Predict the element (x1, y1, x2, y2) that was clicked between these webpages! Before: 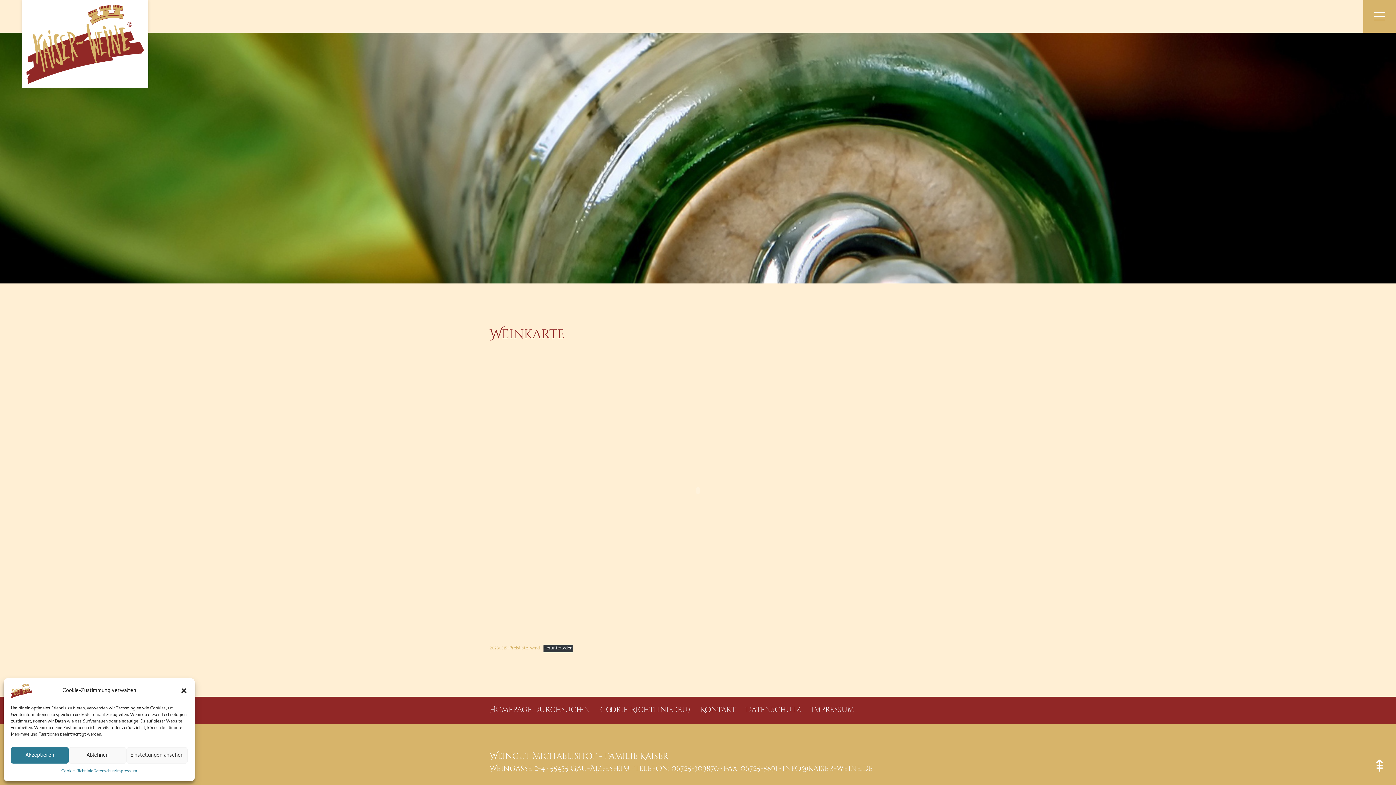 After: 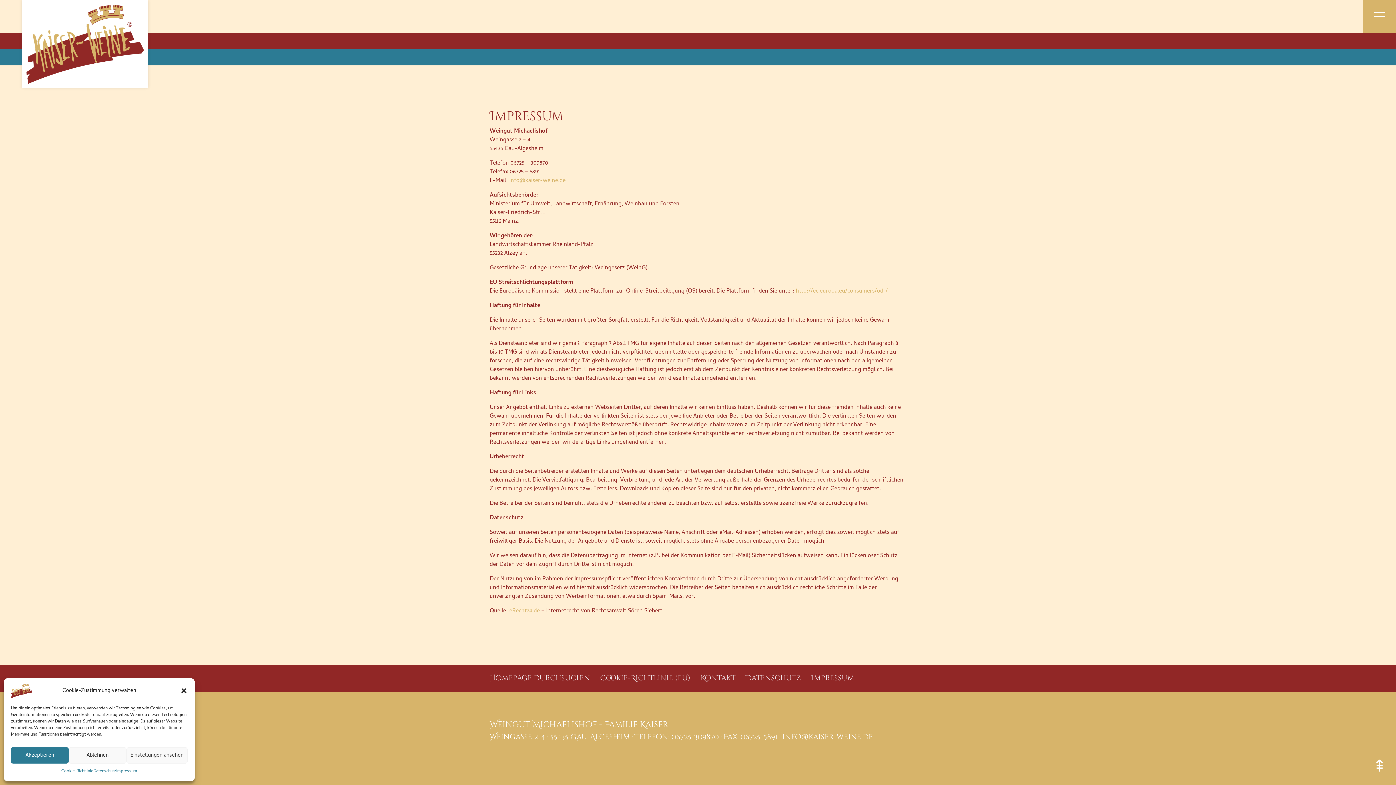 Action: label: Impressum bbox: (116, 767, 137, 776)